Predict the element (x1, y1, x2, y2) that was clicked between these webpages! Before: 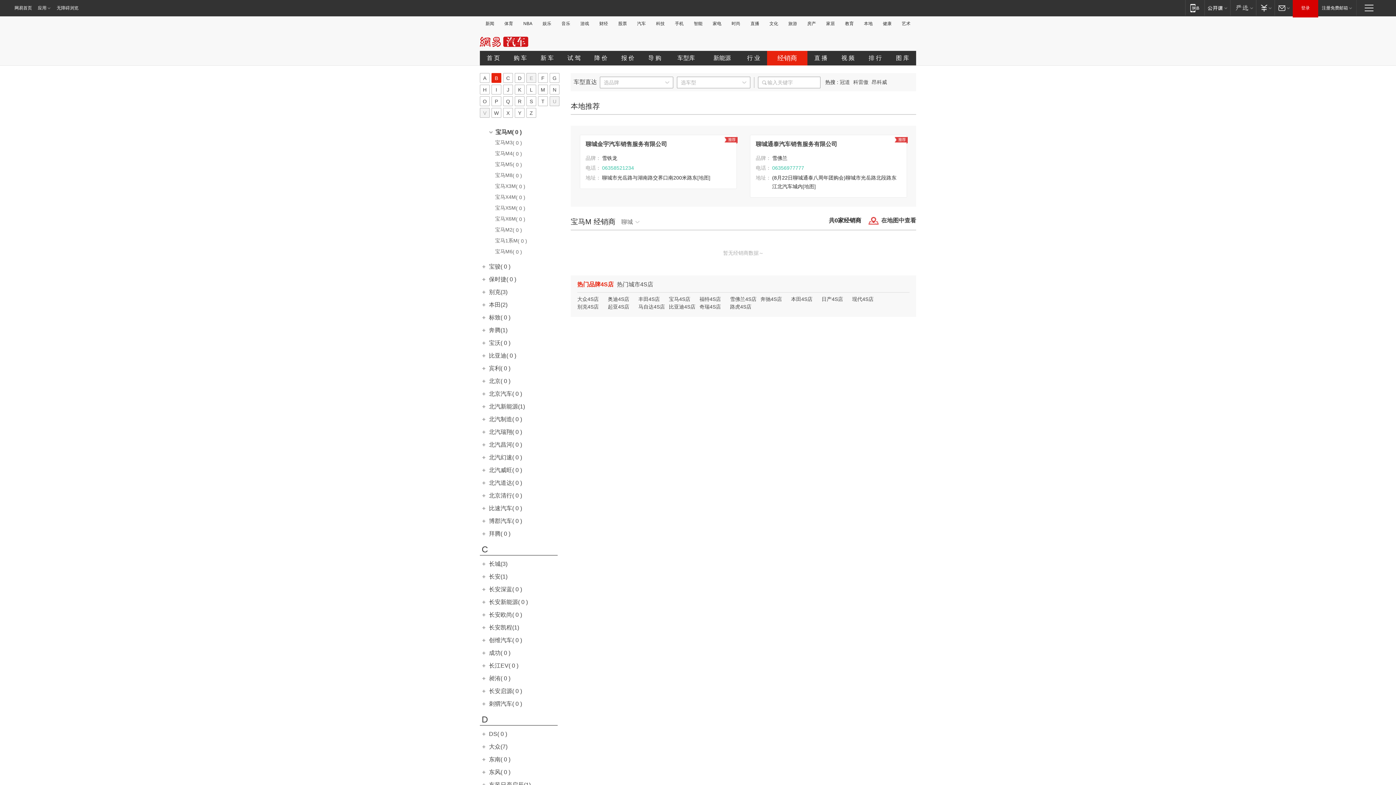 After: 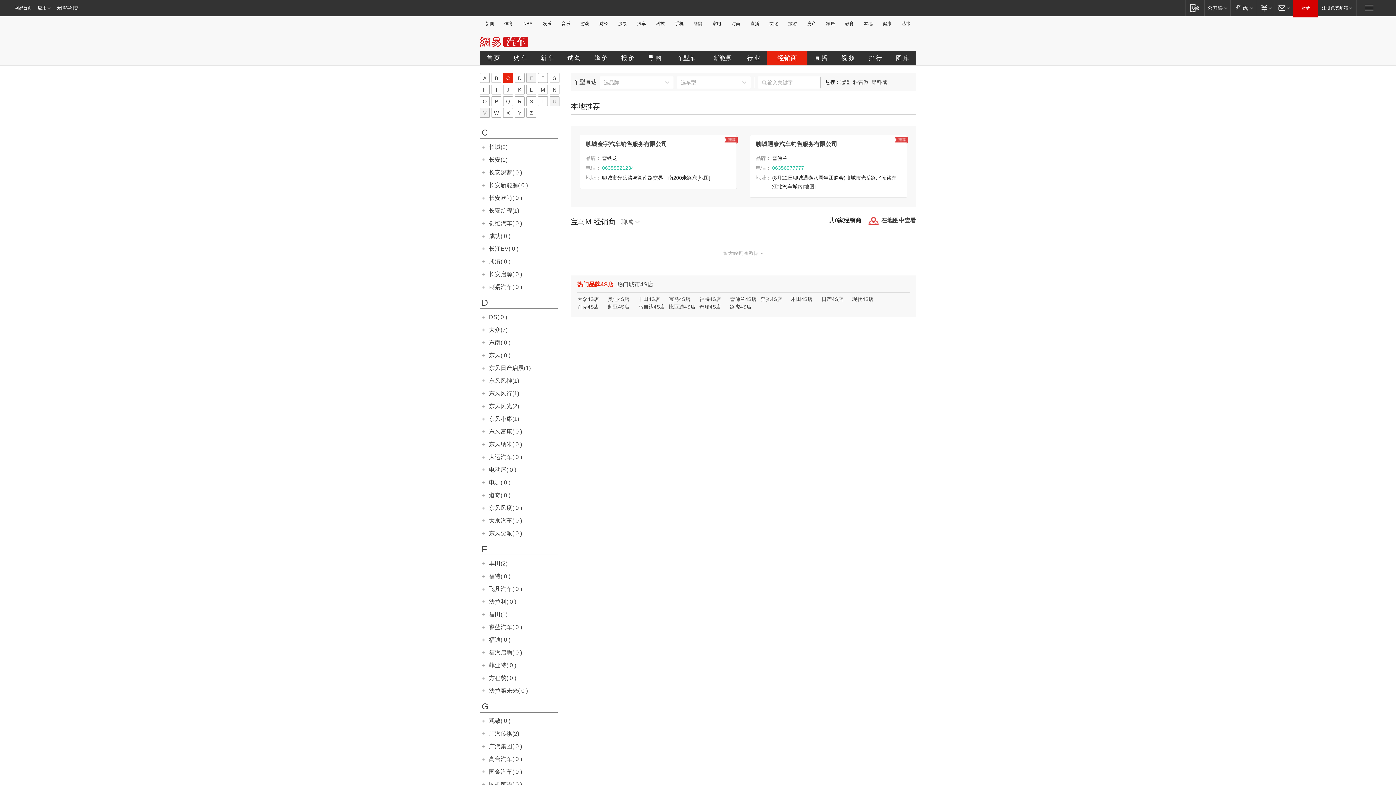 Action: label: C bbox: (503, 73, 513, 82)